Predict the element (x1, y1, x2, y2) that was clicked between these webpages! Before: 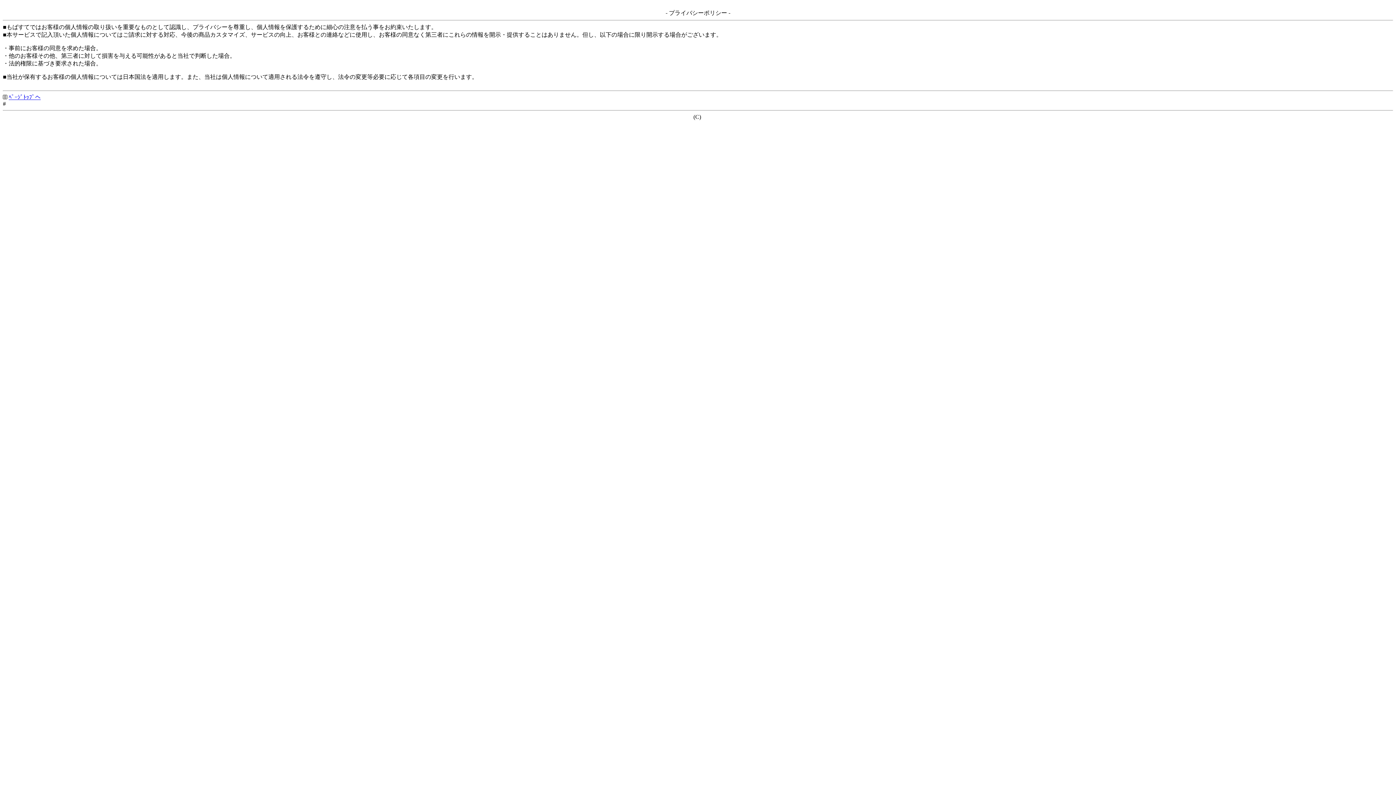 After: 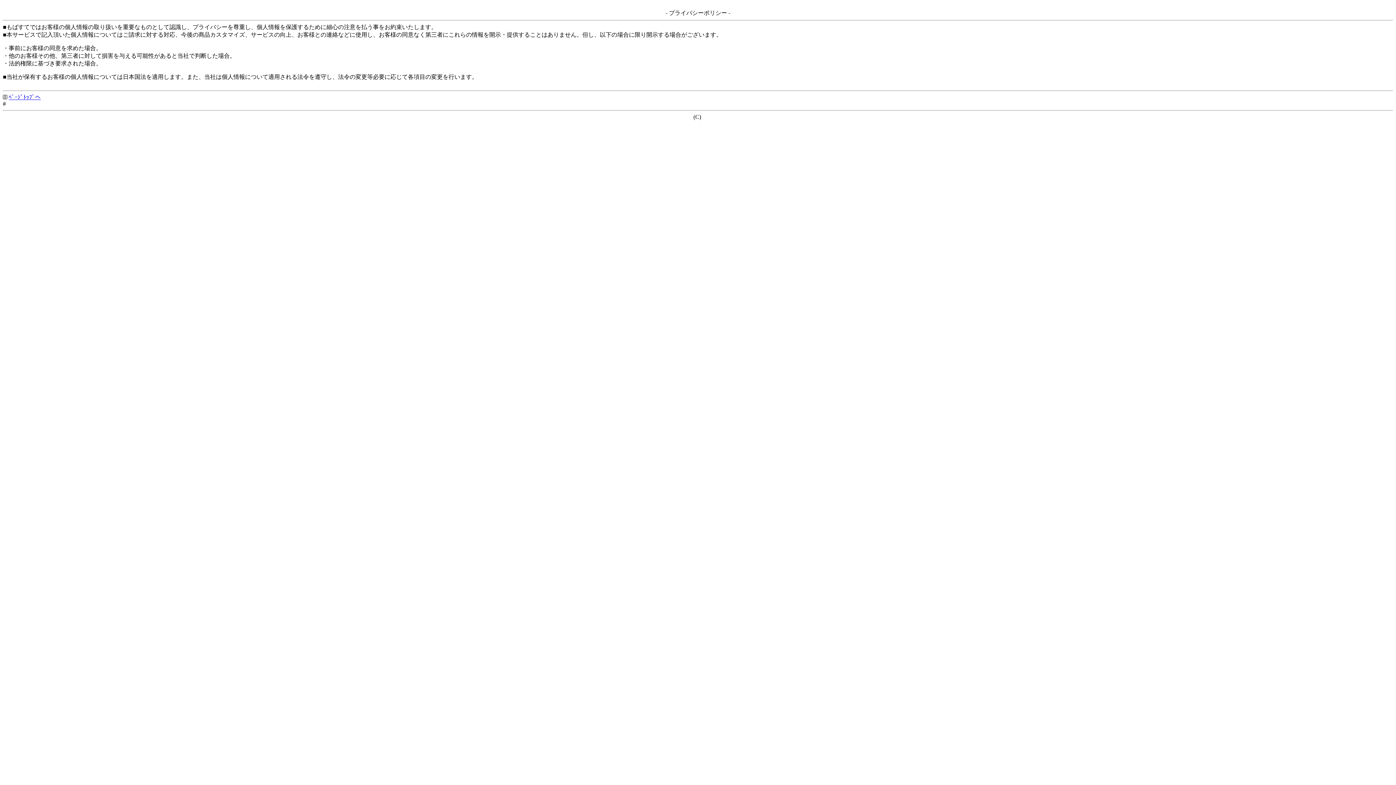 Action: label: ﾍﾟｰｼﾞﾄｯﾌﾟへ bbox: (8, 94, 40, 100)